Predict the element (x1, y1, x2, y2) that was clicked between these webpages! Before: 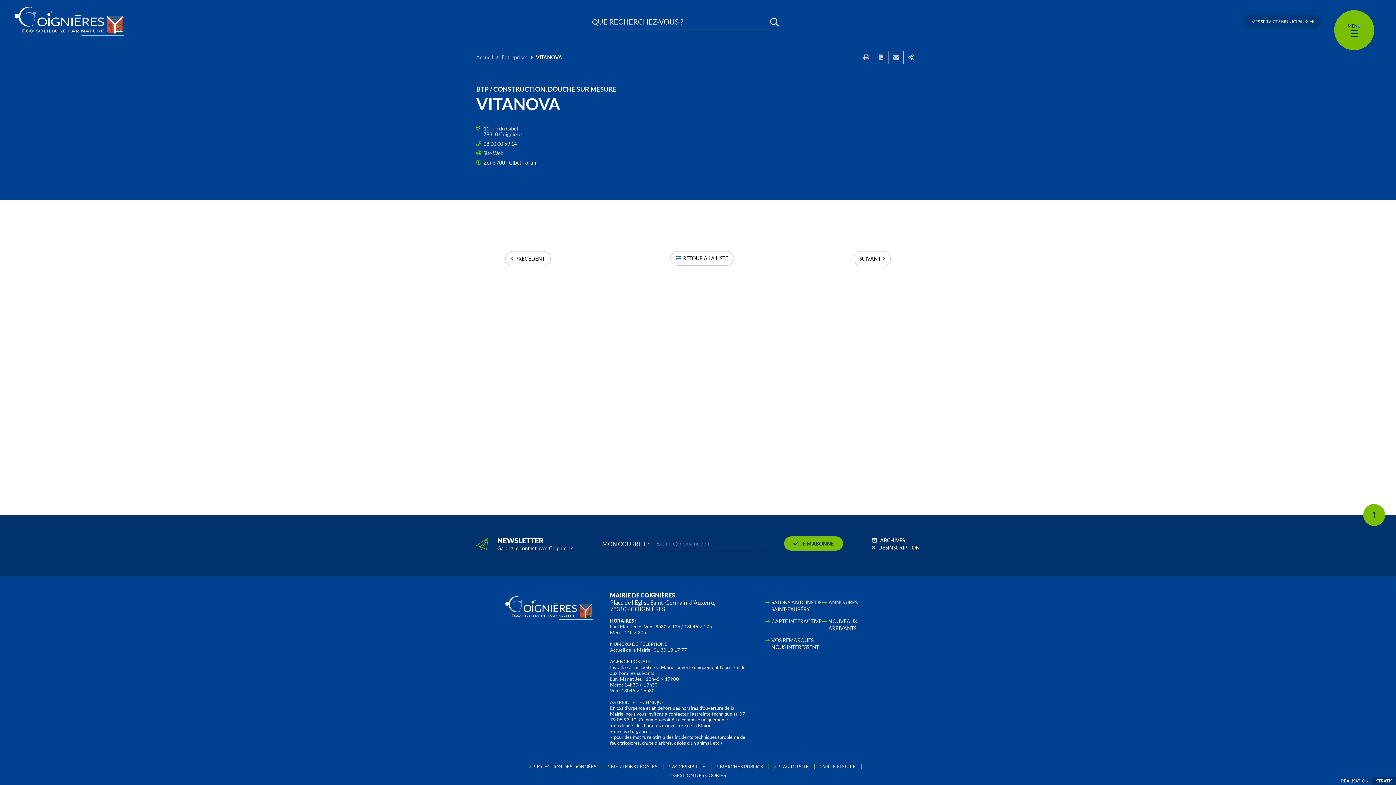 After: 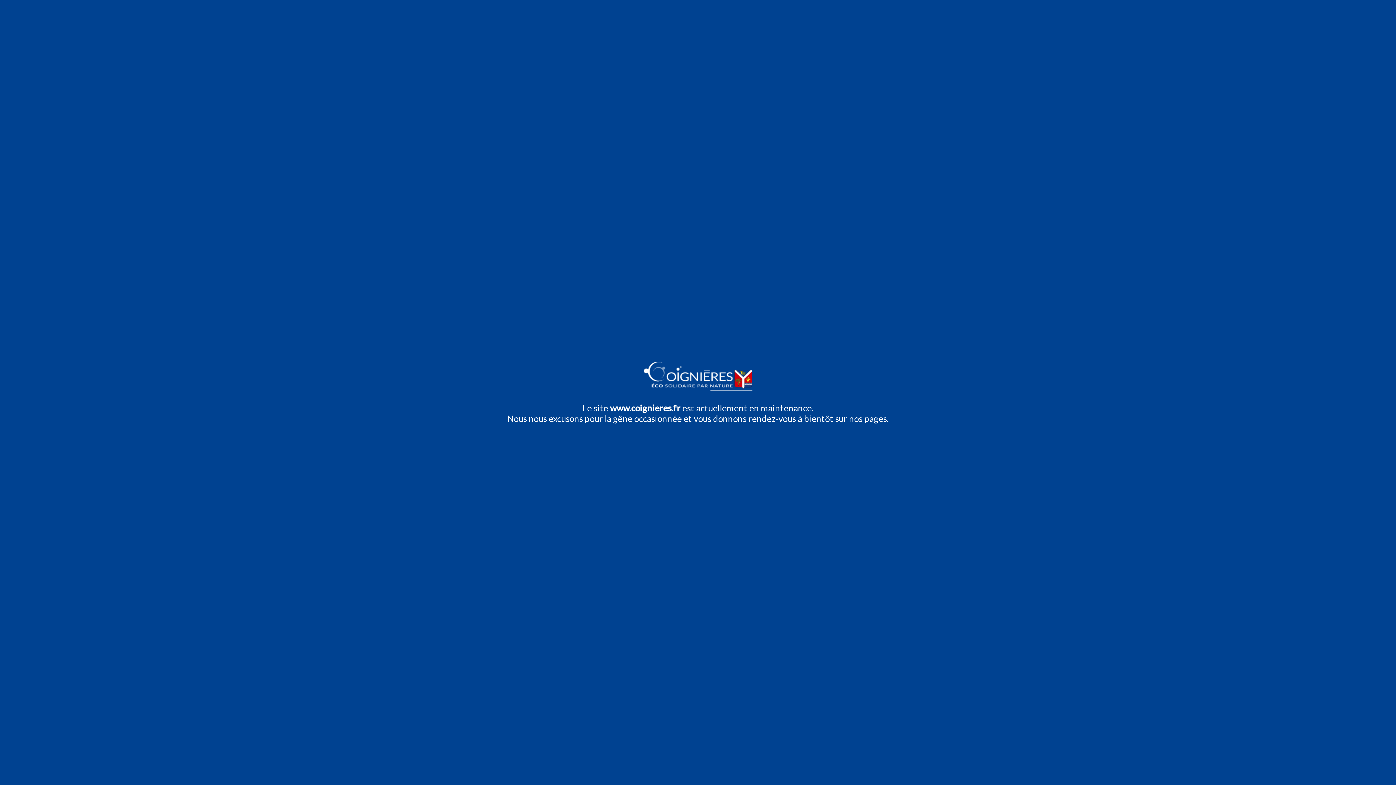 Action: label: CARTE INTERACTIVE bbox: (771, 618, 821, 624)